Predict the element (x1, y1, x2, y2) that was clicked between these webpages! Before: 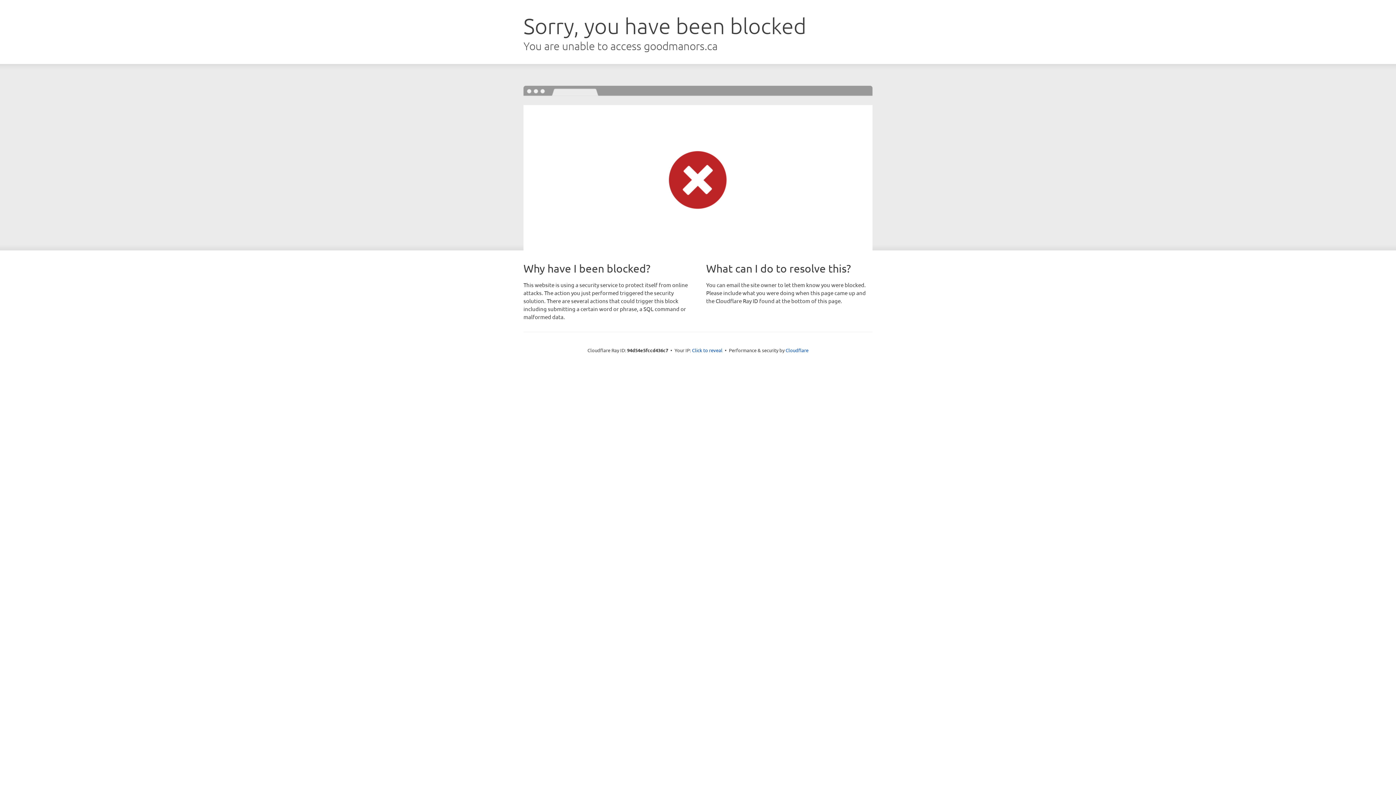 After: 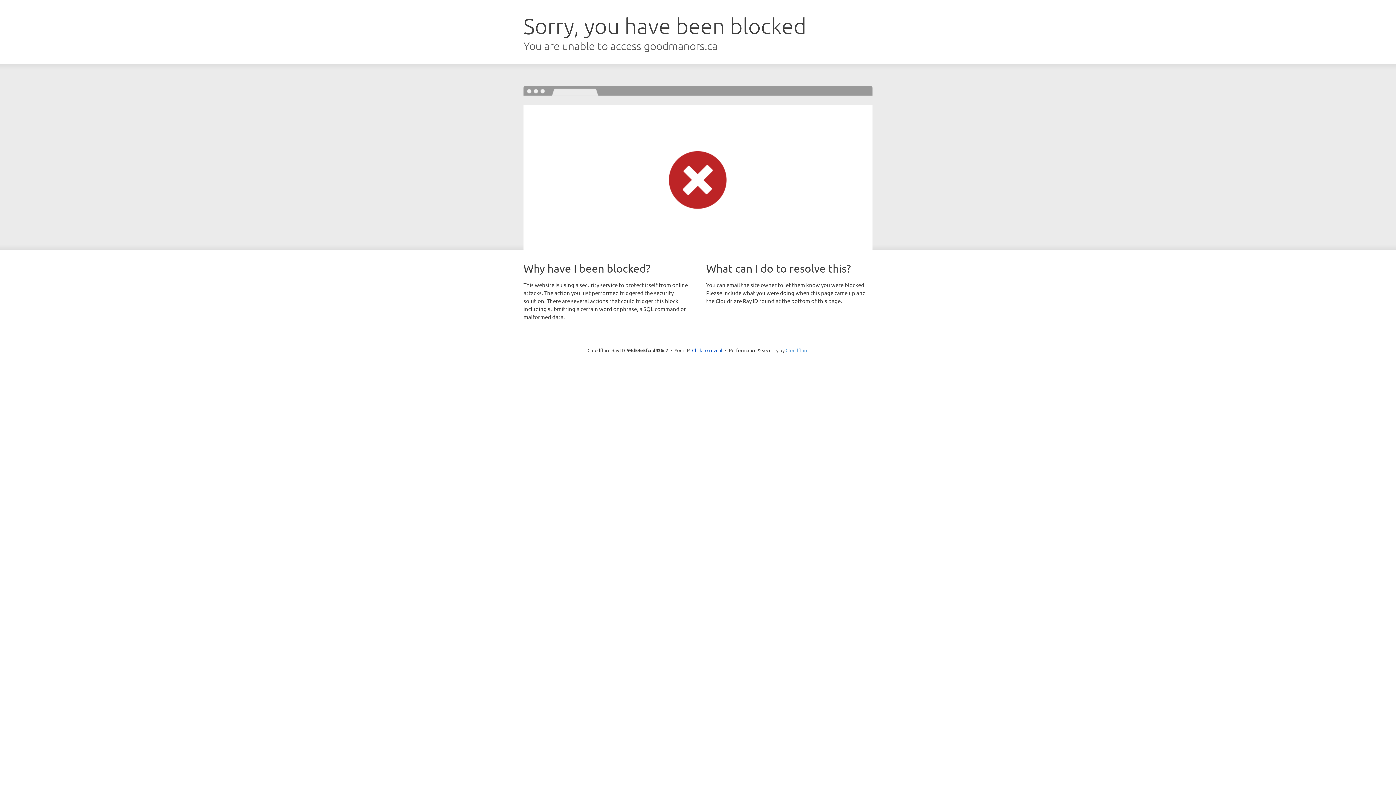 Action: bbox: (785, 347, 808, 353) label: Cloudflare